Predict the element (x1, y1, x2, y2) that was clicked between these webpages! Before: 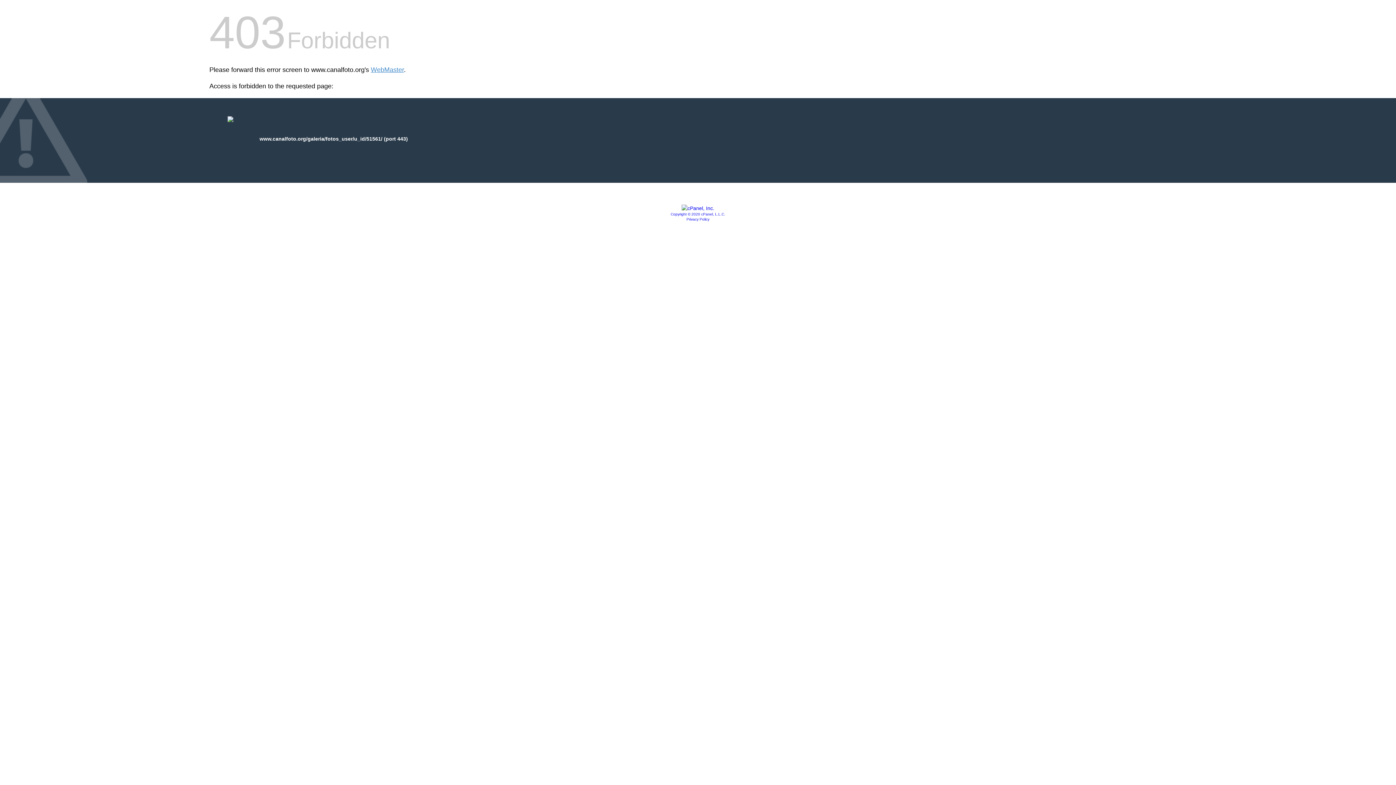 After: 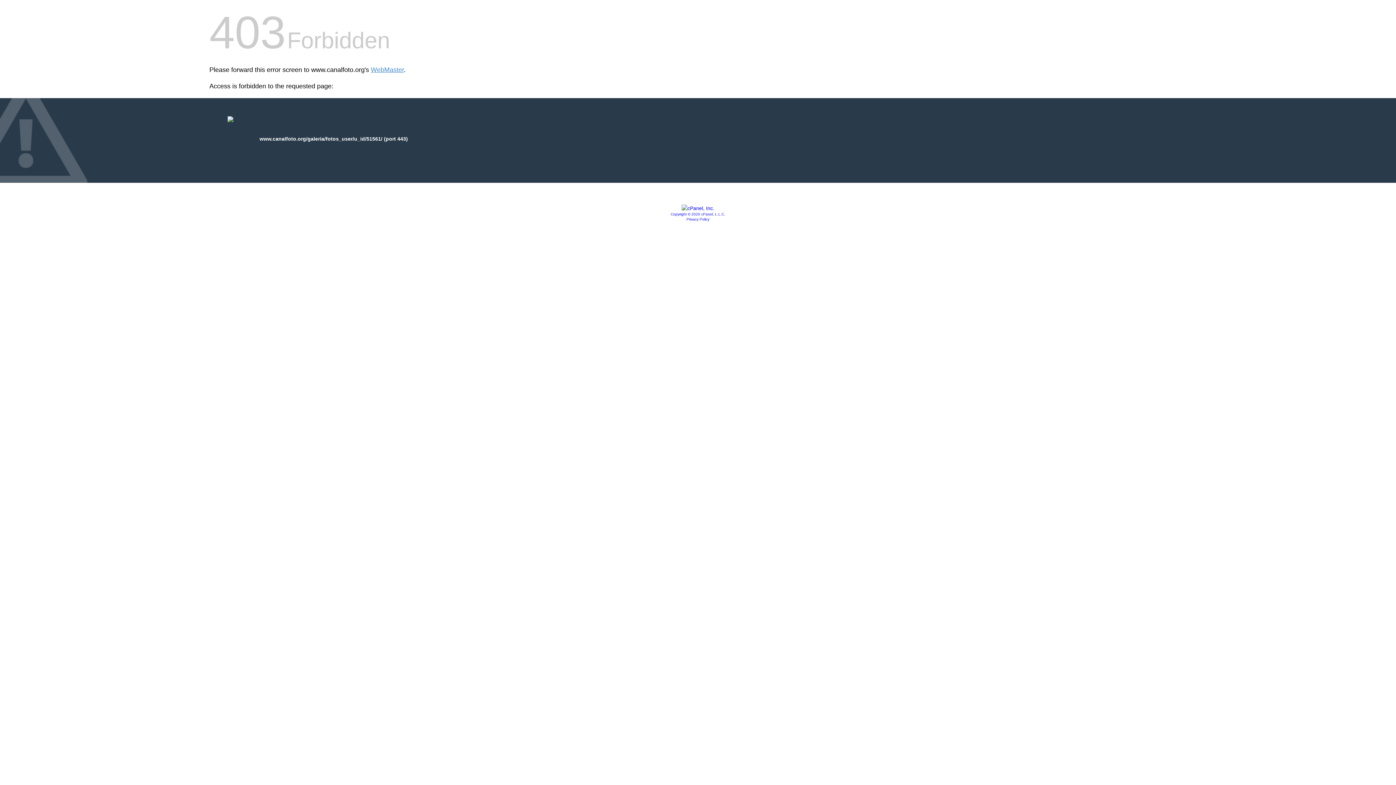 Action: bbox: (670, 212, 725, 216) label: Copyright © 2020 cPanel, L.L.C.